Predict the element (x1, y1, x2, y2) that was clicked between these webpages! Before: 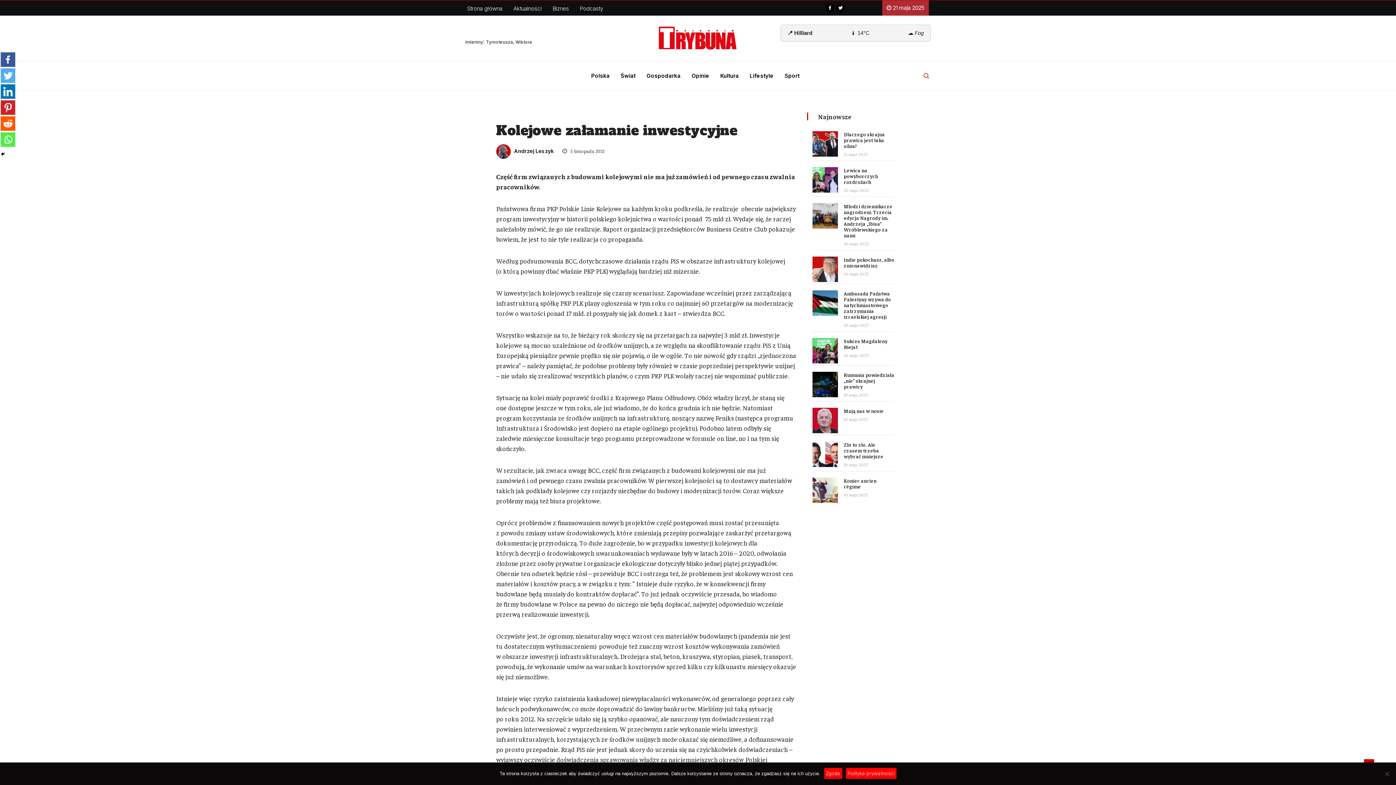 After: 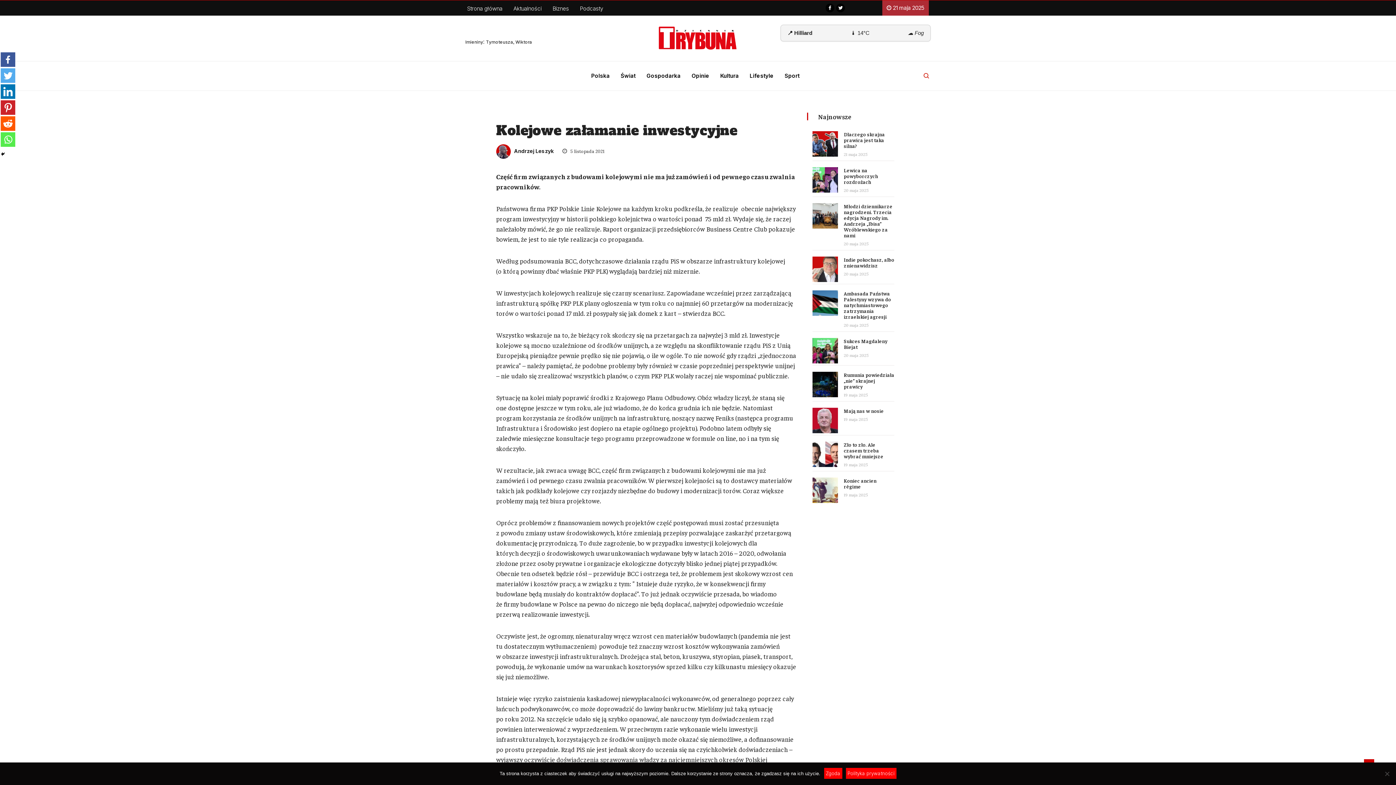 Action: bbox: (0, 68, 15, 82)